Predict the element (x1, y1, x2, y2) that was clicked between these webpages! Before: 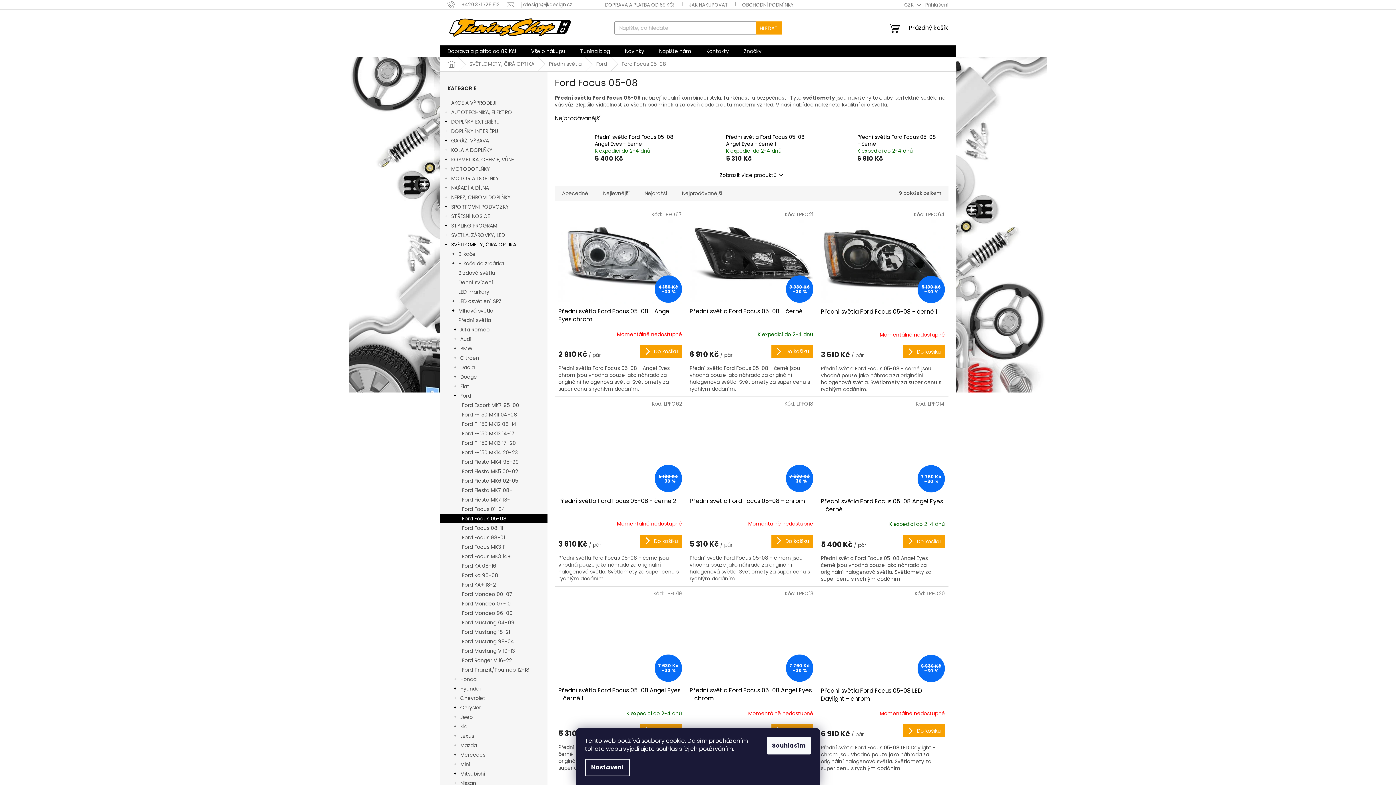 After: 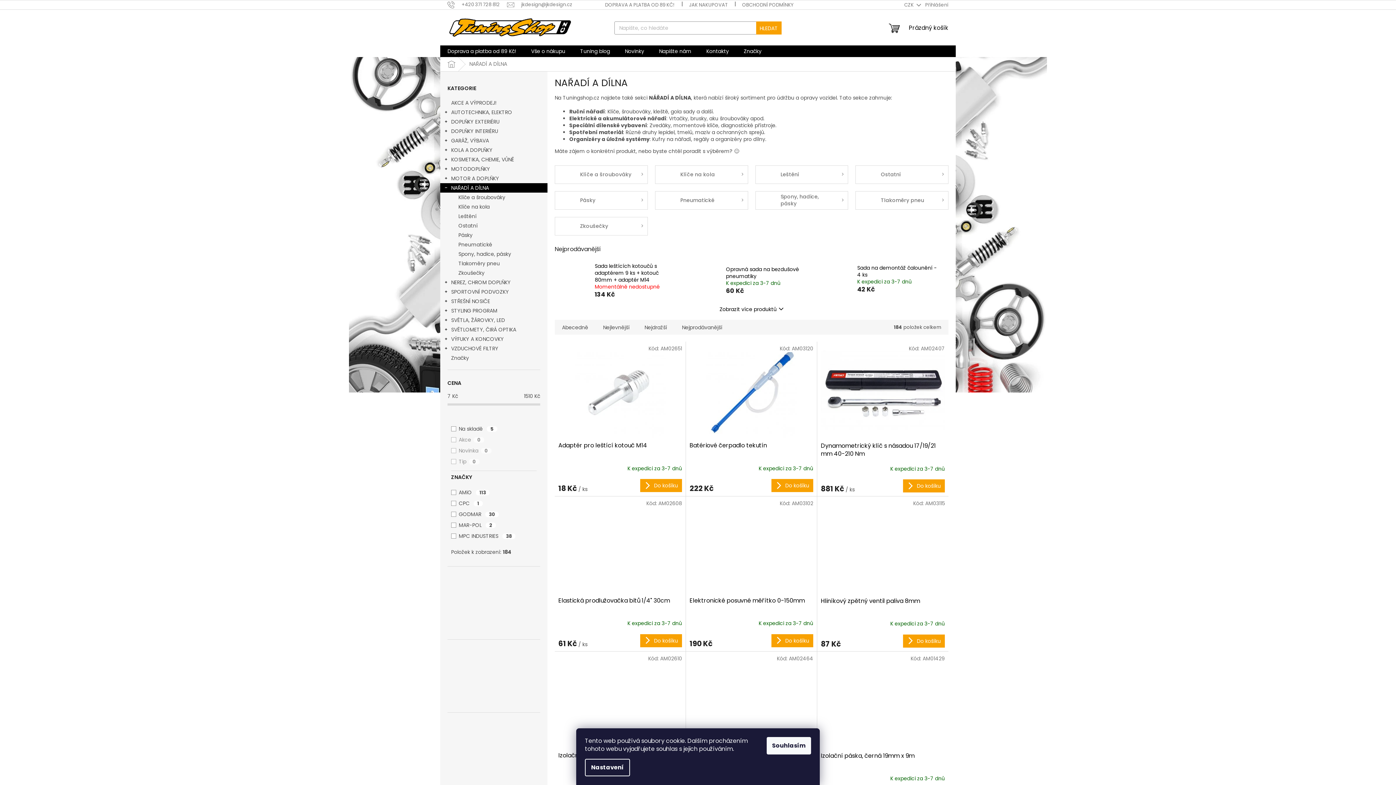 Action: bbox: (440, 183, 547, 192) label: NAŘADÍ A DÍLNA
 